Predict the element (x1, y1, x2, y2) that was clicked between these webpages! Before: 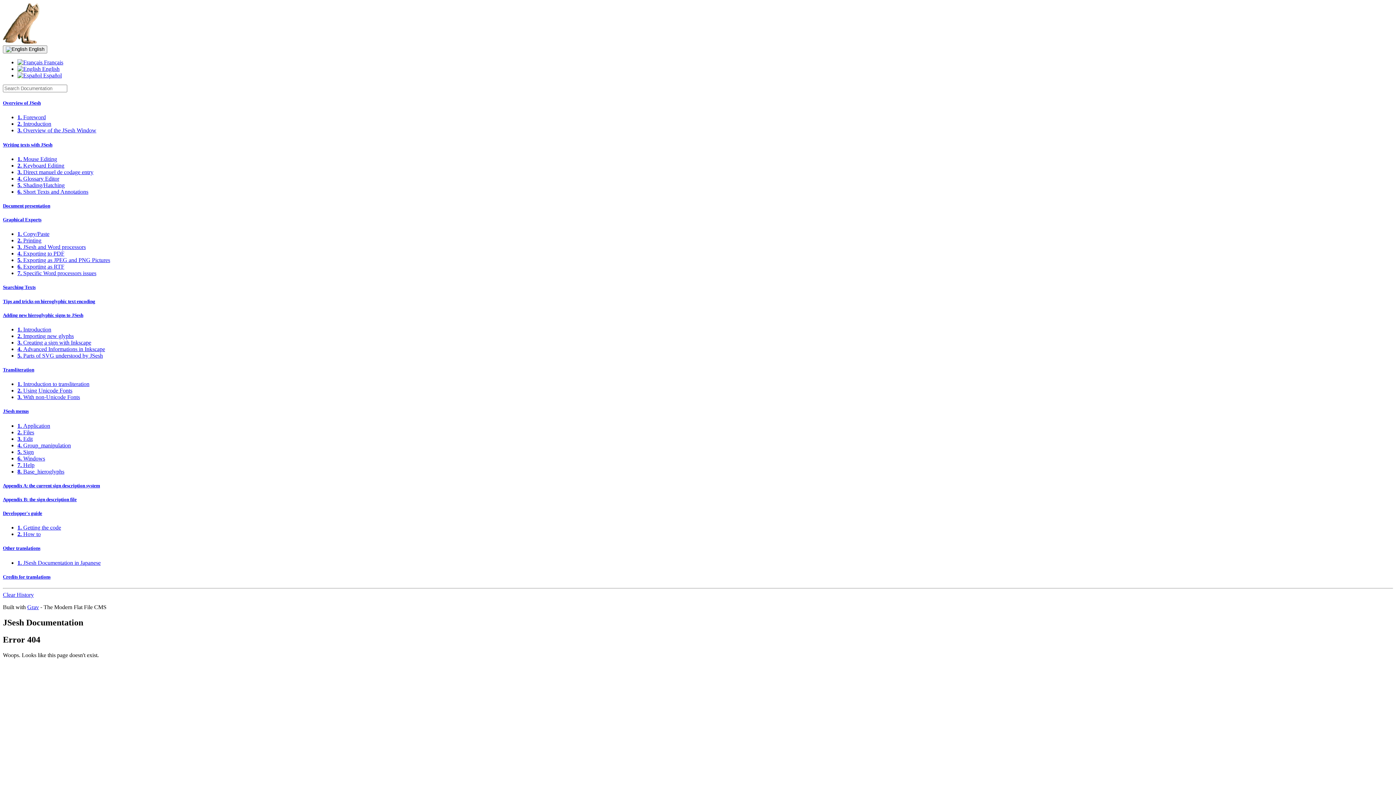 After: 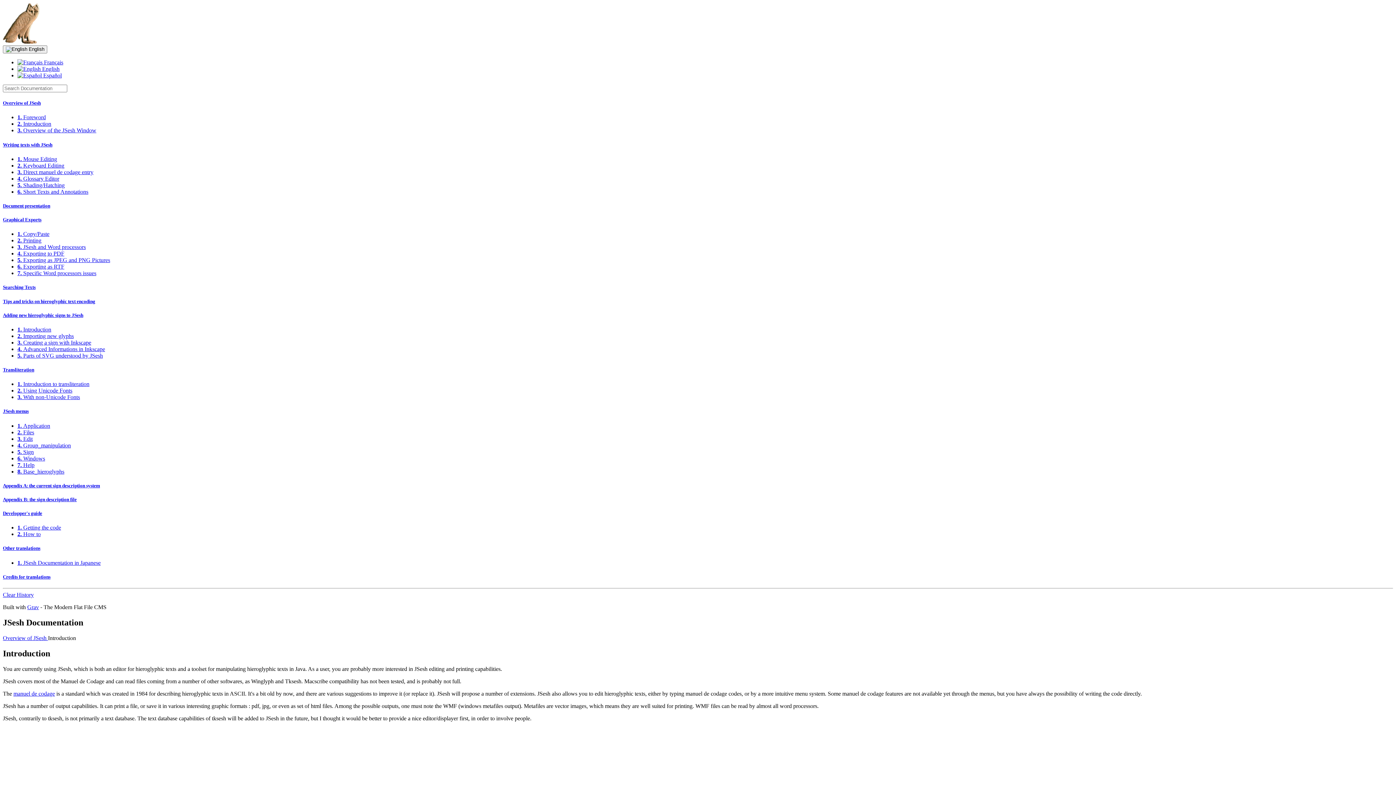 Action: bbox: (17, 120, 51, 127) label: 2. Introduction